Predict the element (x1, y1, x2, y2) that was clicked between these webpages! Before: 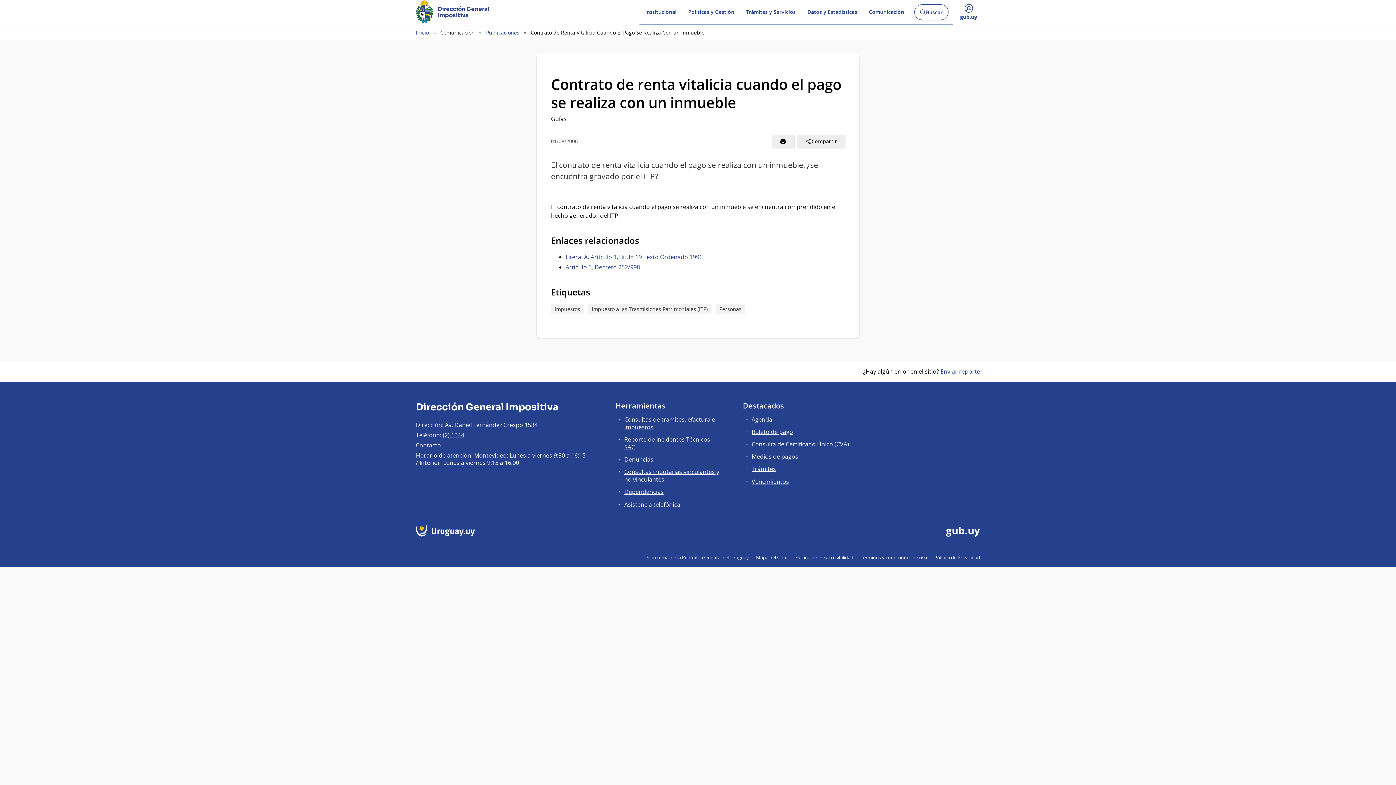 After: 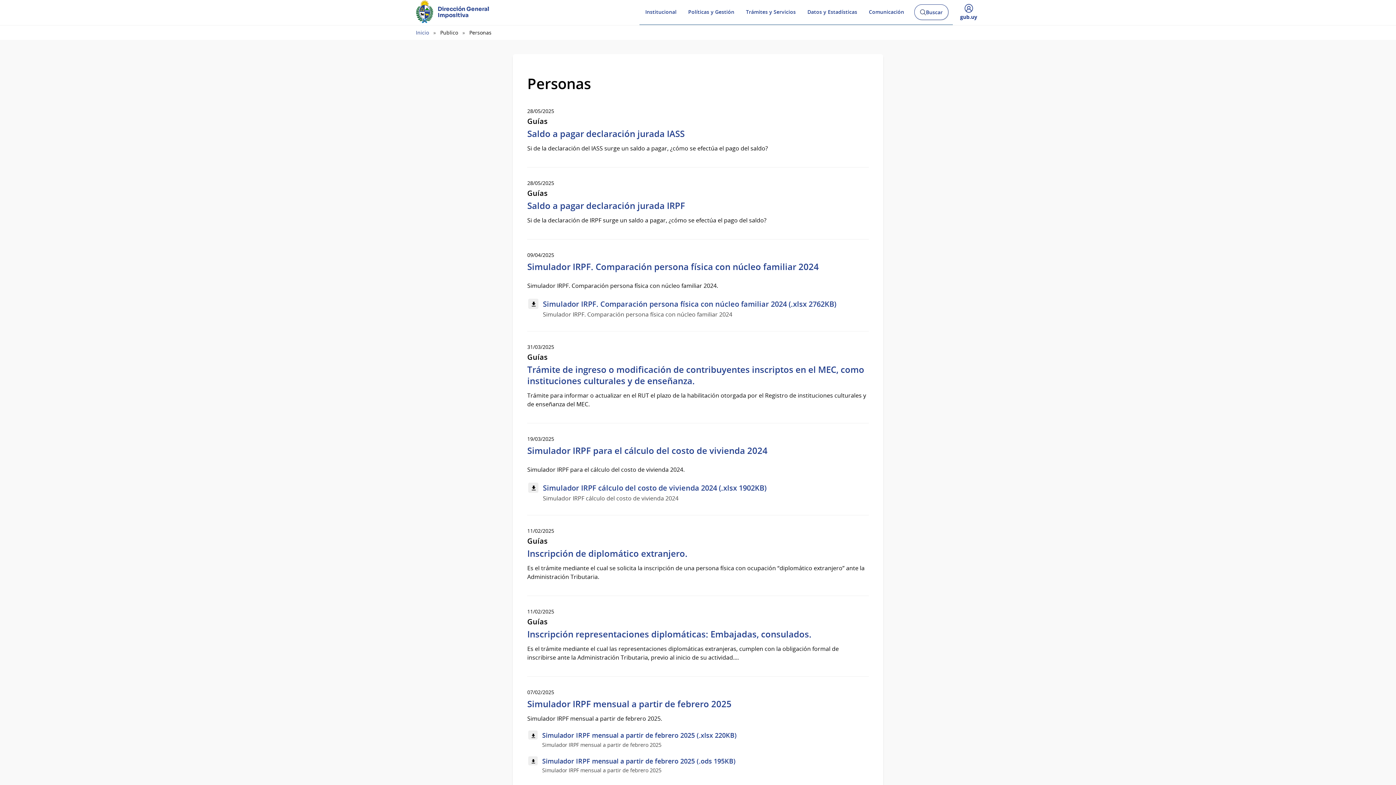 Action: bbox: (715, 304, 745, 314) label: Personas